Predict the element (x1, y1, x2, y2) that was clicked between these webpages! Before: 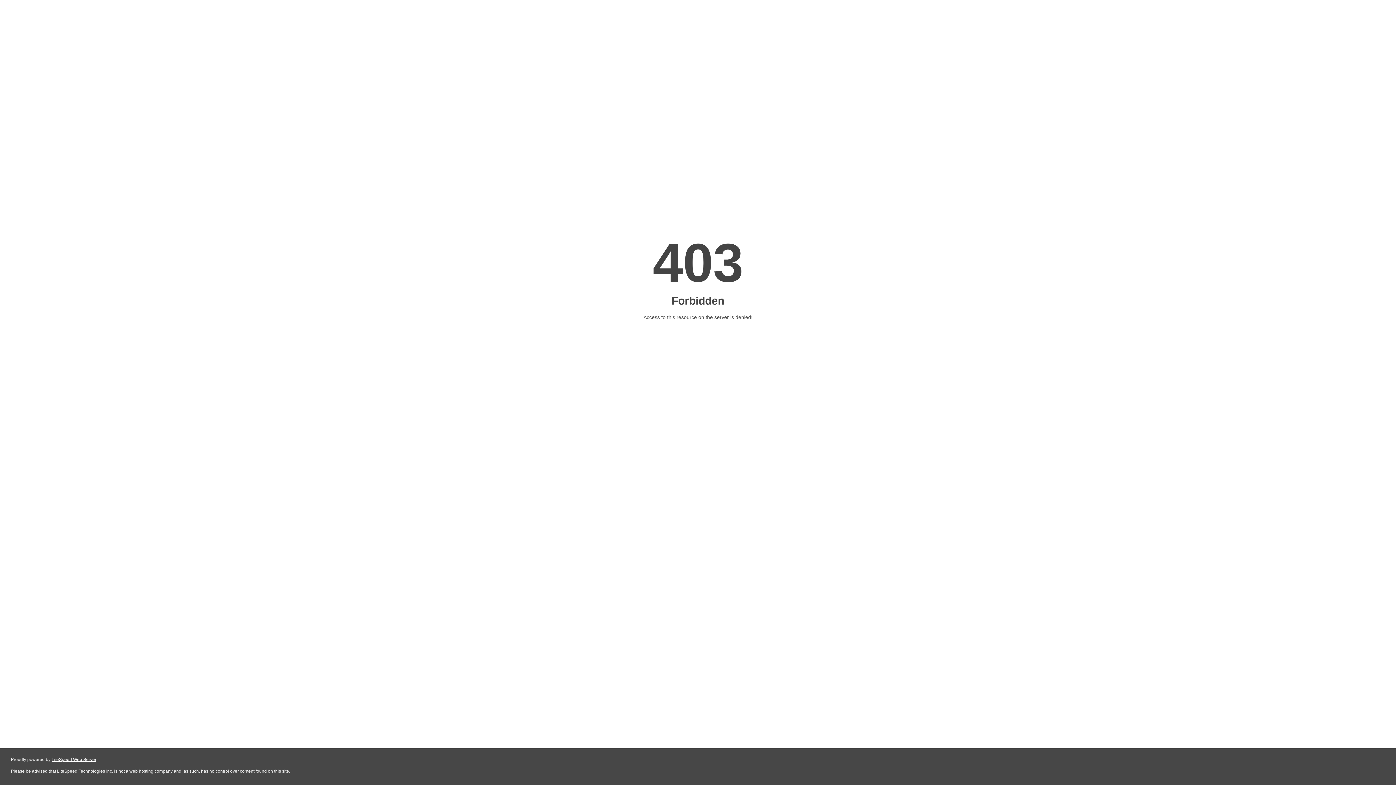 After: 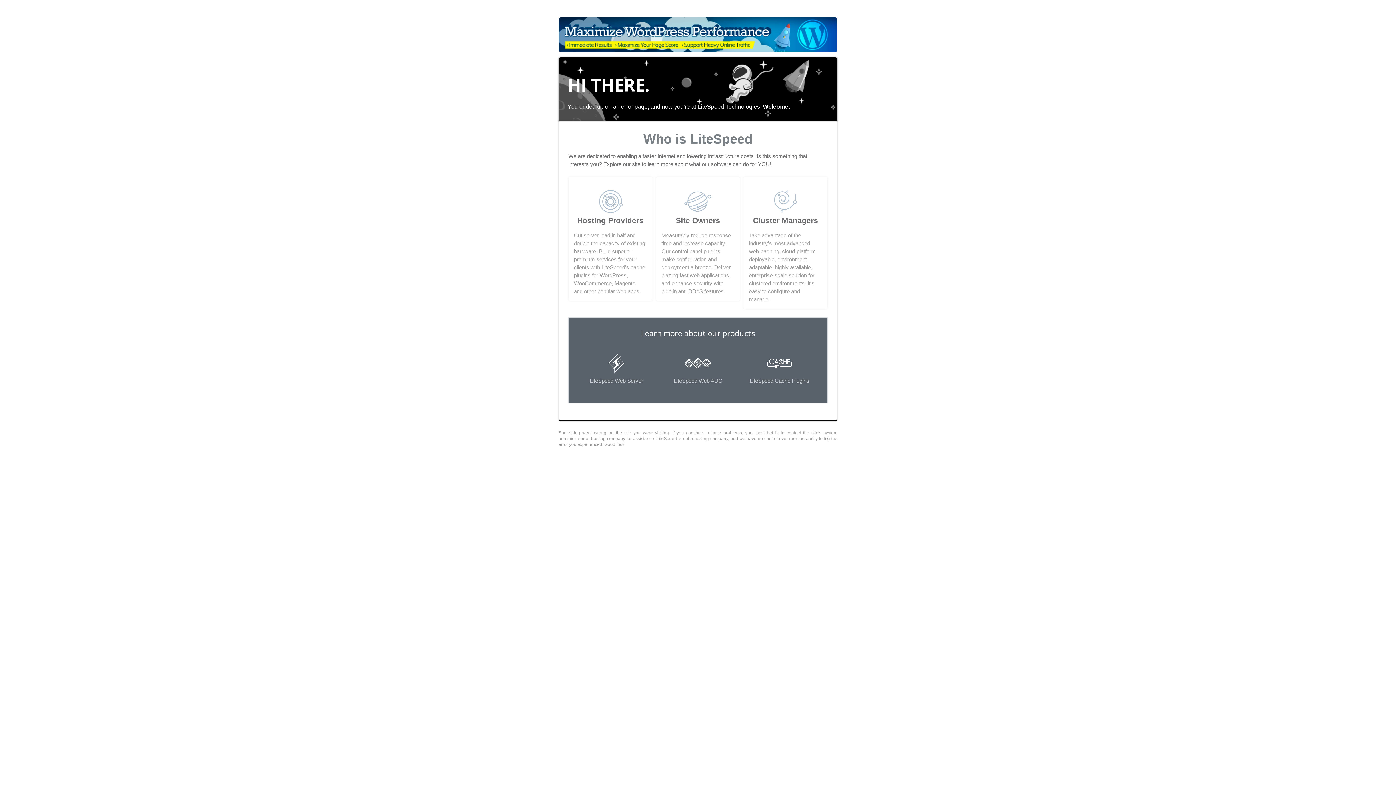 Action: bbox: (51, 757, 96, 762) label: LiteSpeed Web Server